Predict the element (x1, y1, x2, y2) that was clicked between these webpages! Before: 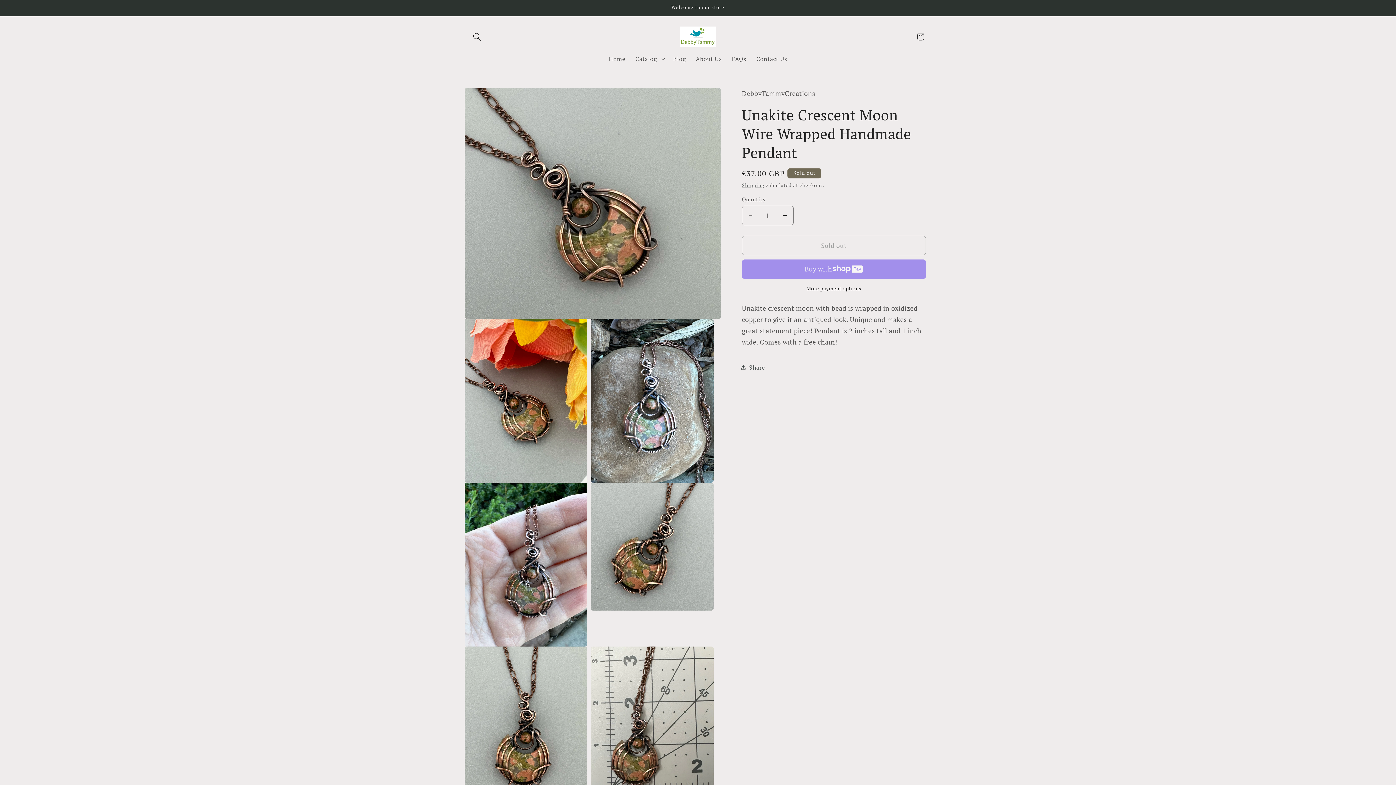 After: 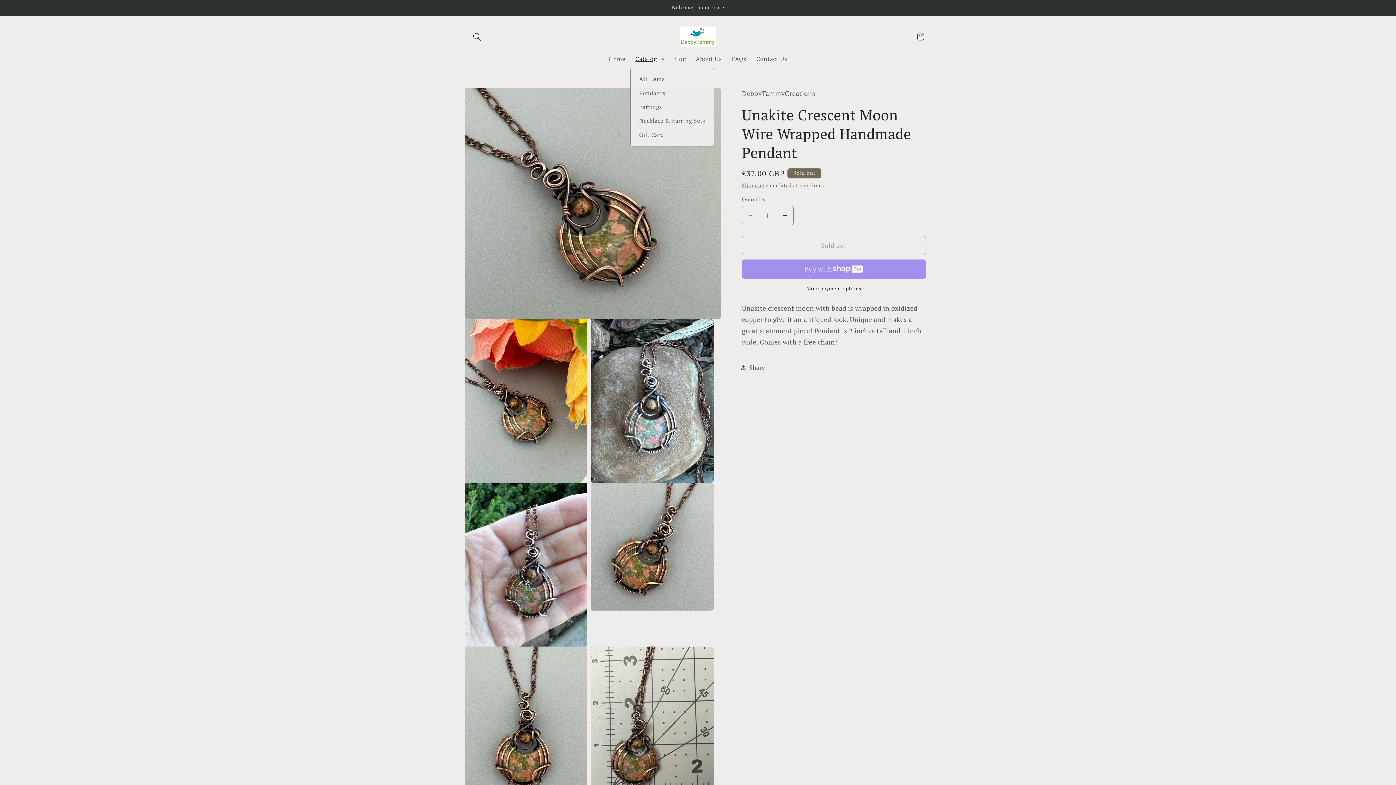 Action: label: Catalog bbox: (630, 50, 668, 67)